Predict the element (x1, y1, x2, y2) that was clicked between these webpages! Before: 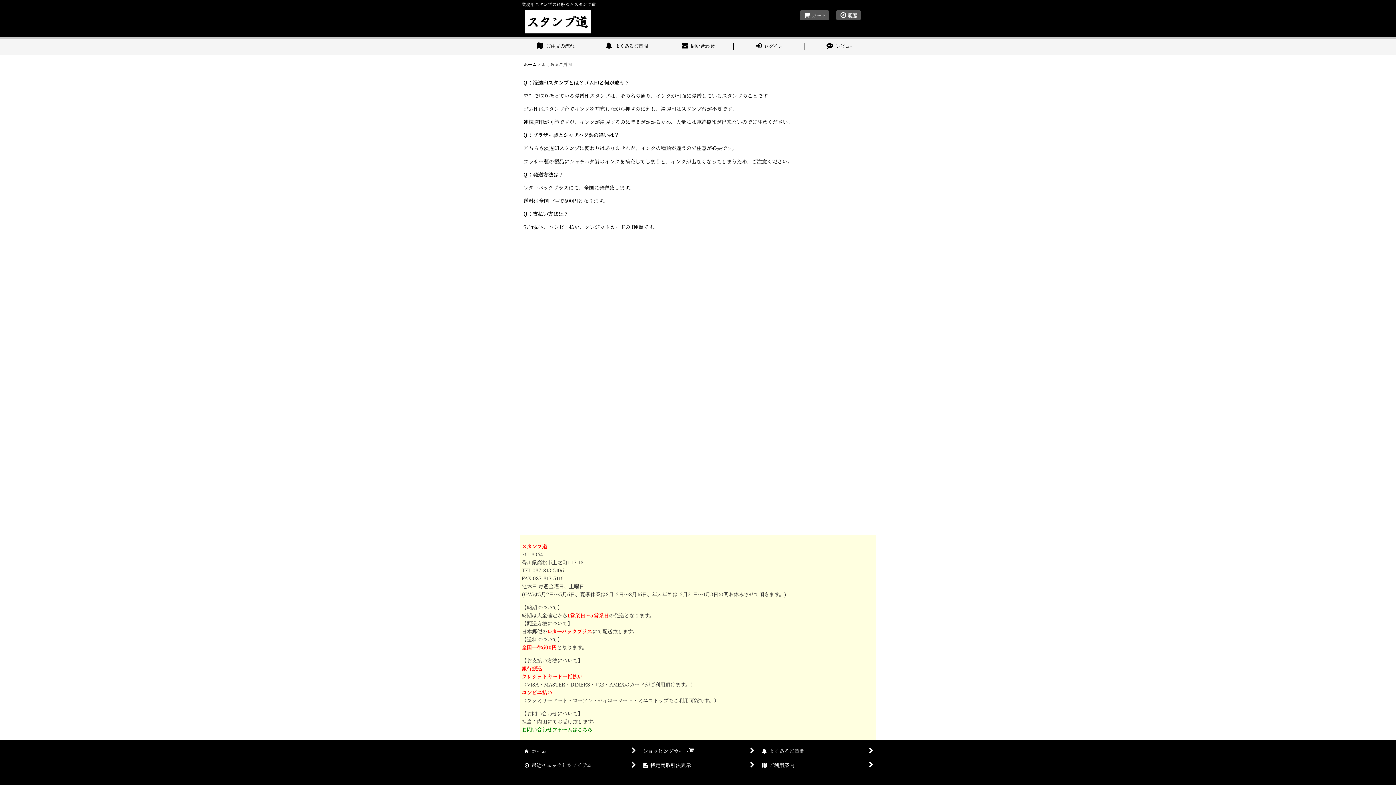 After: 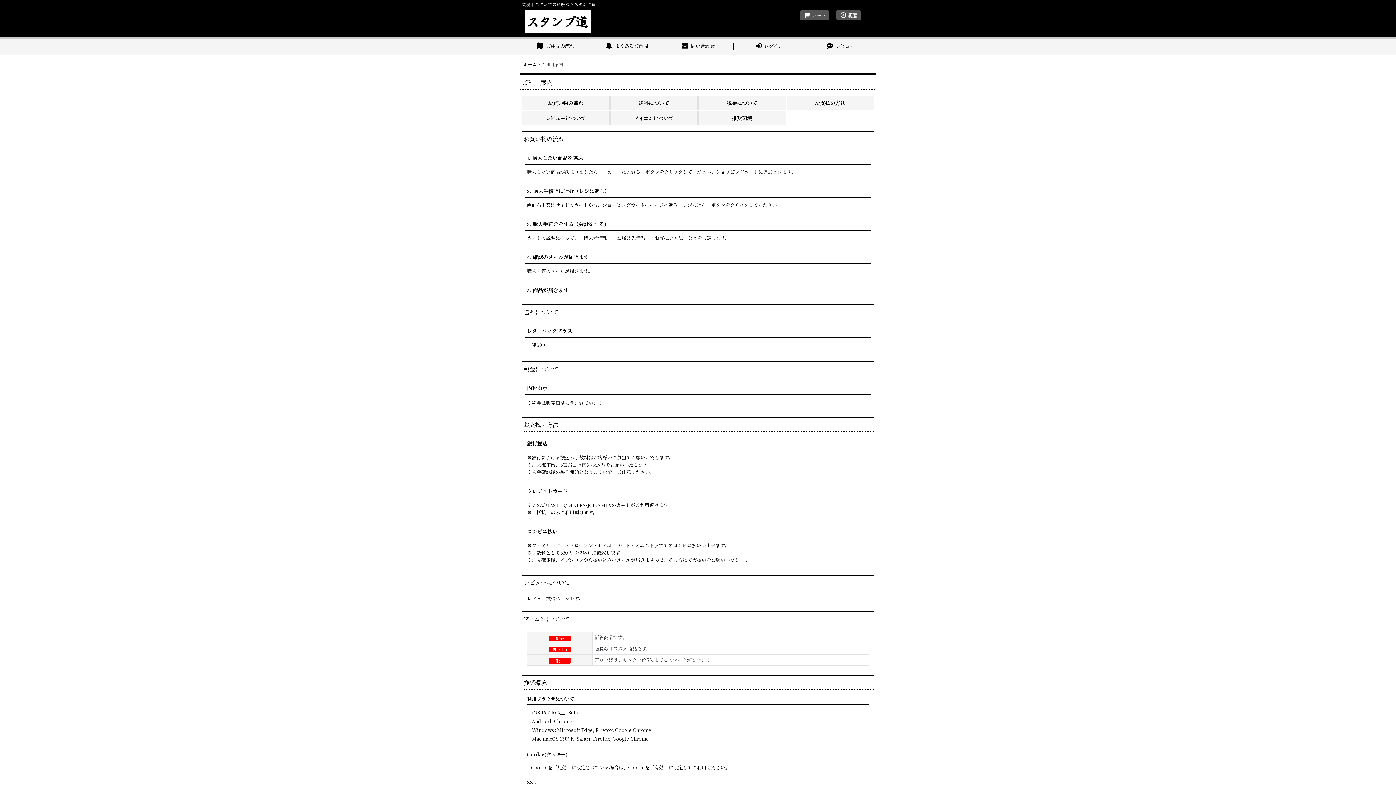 Action: bbox: (758, 758, 875, 772) label:  
ご利用案内